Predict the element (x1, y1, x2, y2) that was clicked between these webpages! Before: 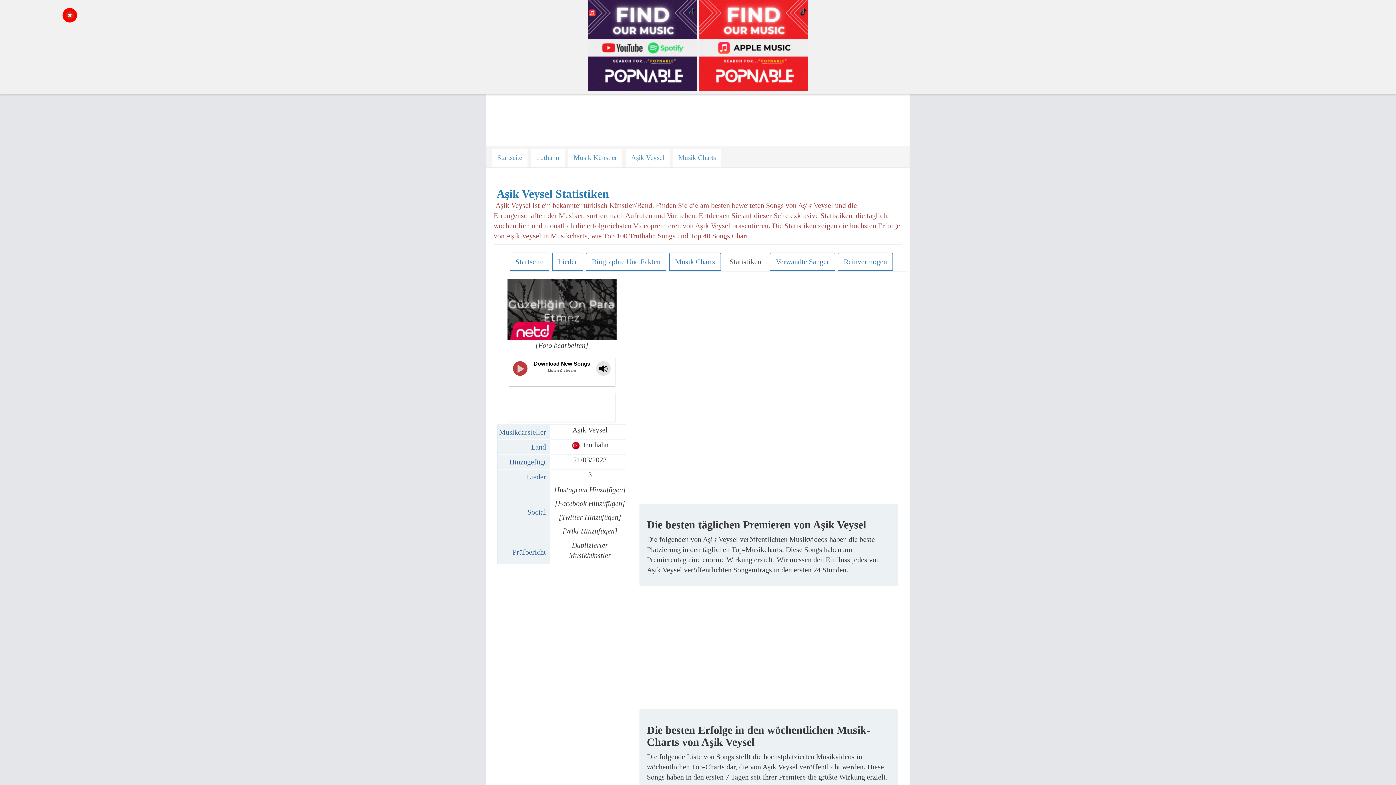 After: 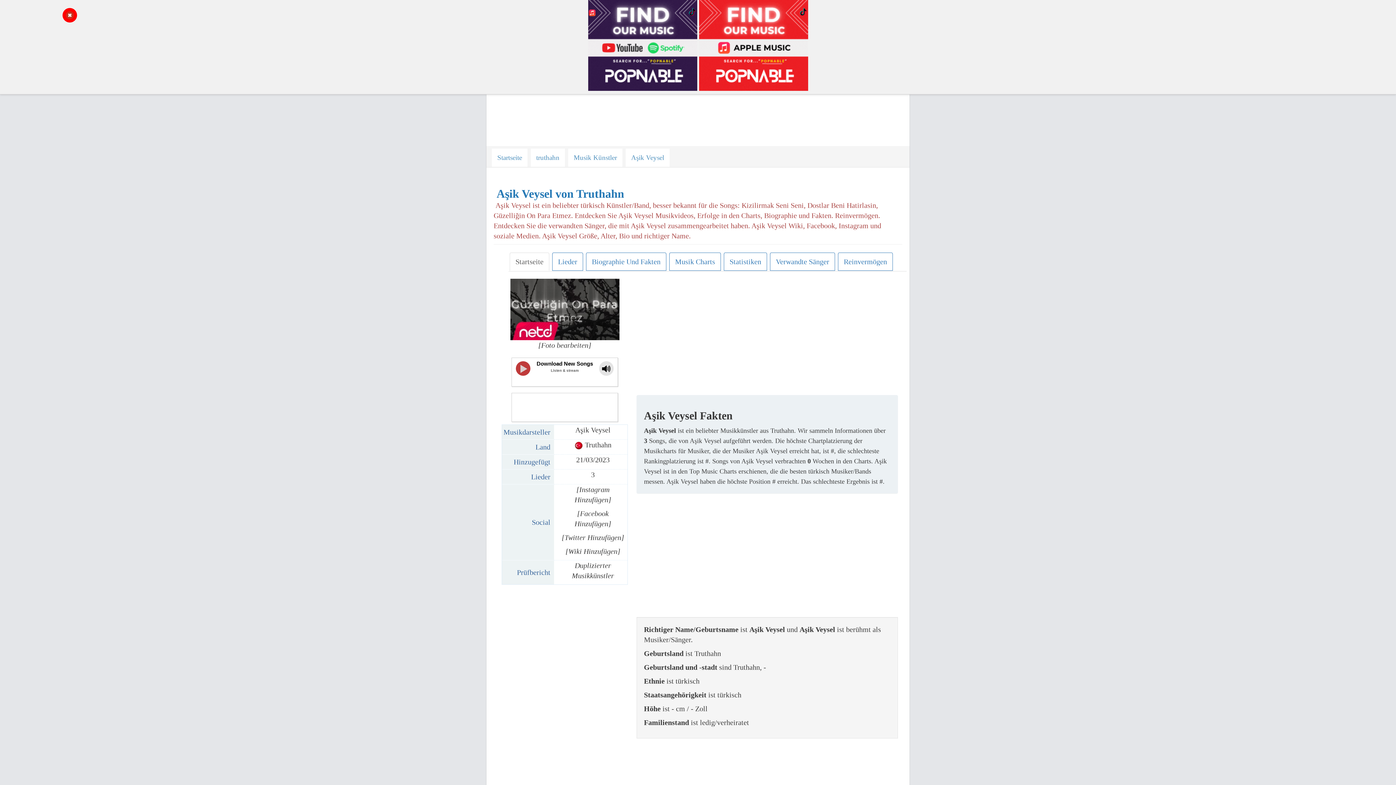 Action: bbox: (509, 252, 549, 270) label: Startseite